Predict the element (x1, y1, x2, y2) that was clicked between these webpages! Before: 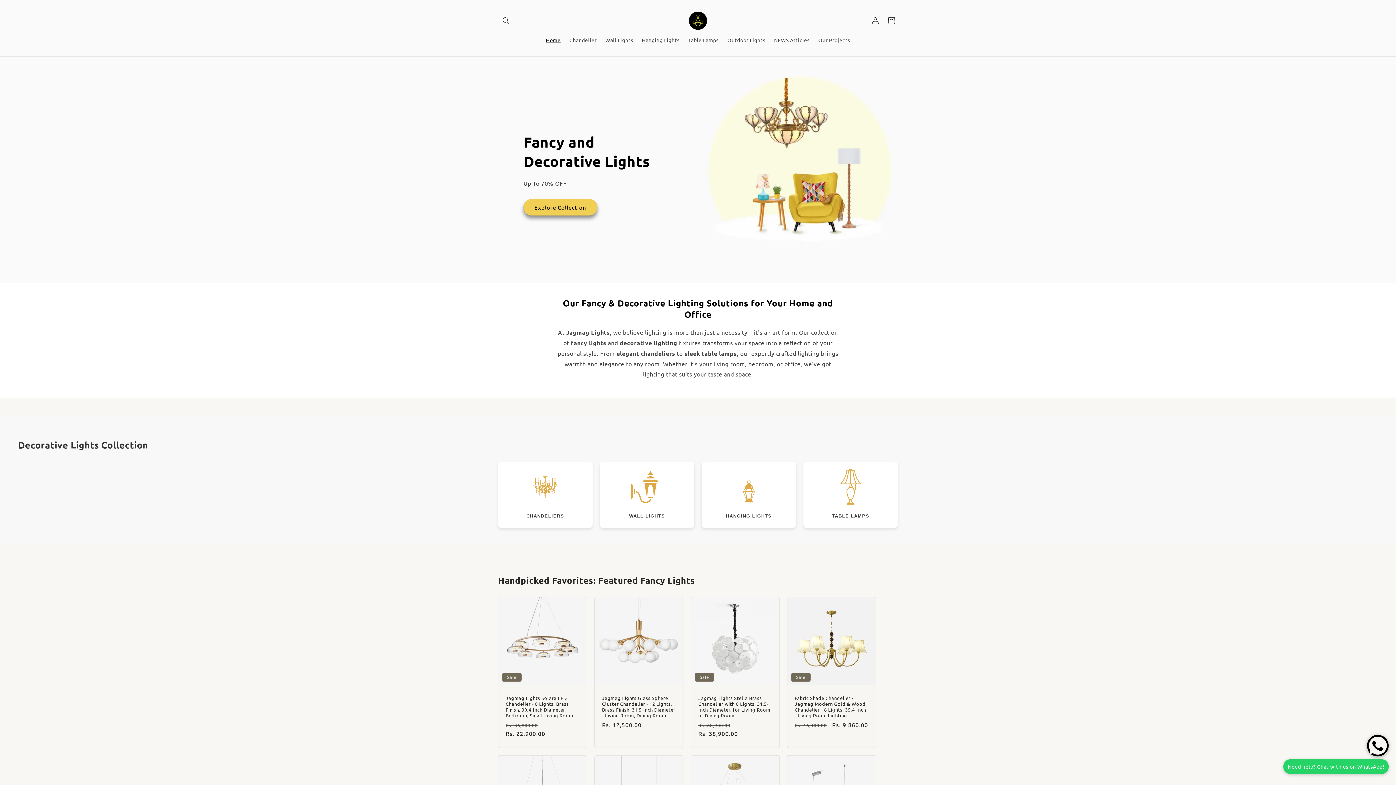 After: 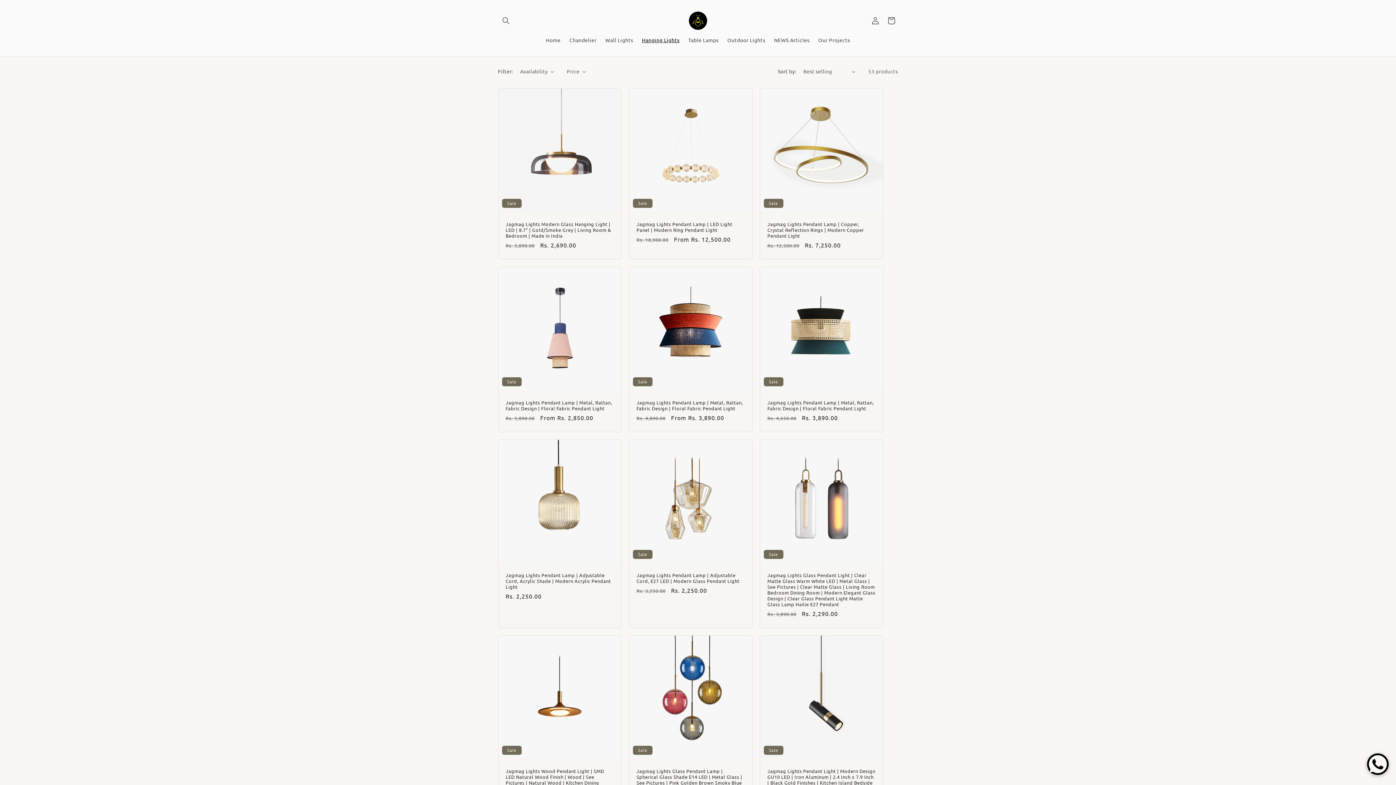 Action: label: Hanging Lights bbox: (637, 32, 684, 47)